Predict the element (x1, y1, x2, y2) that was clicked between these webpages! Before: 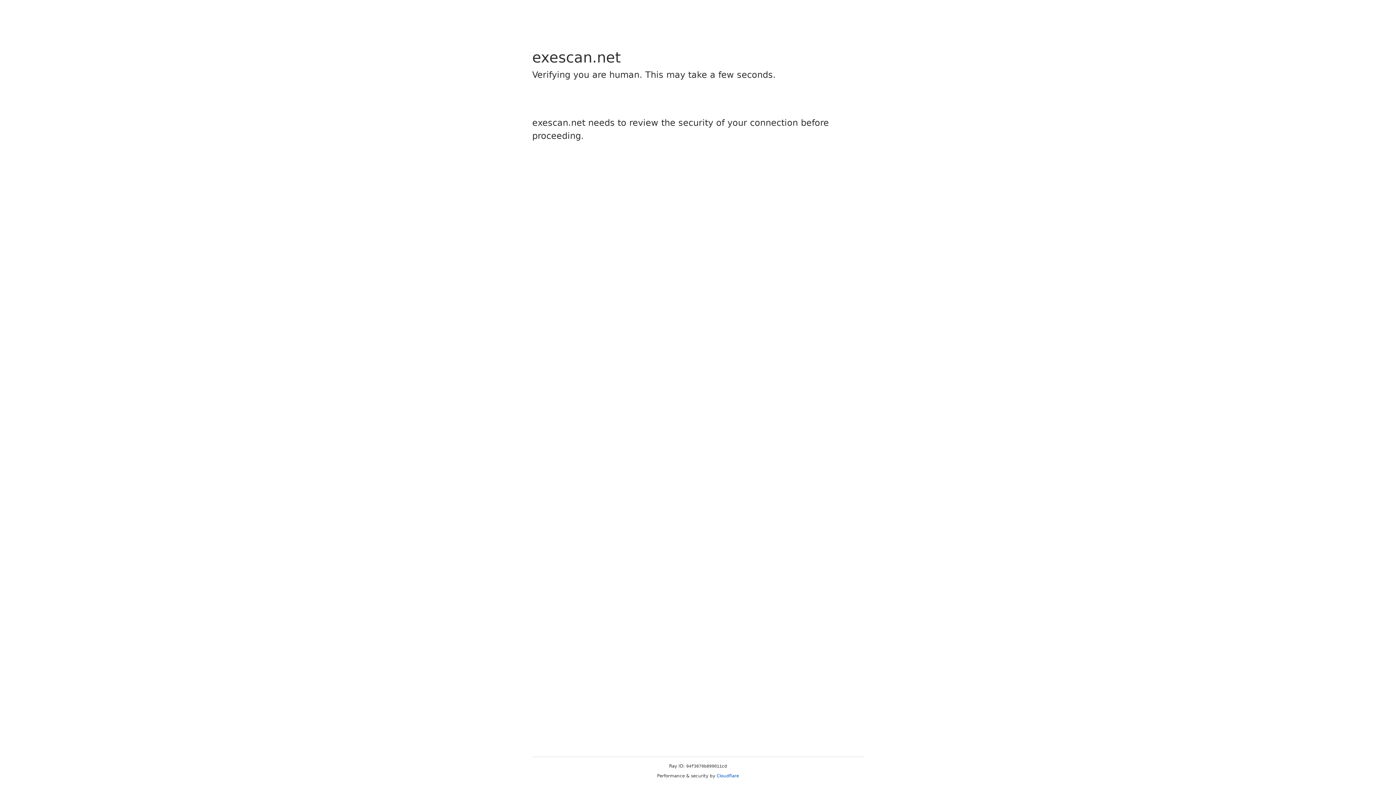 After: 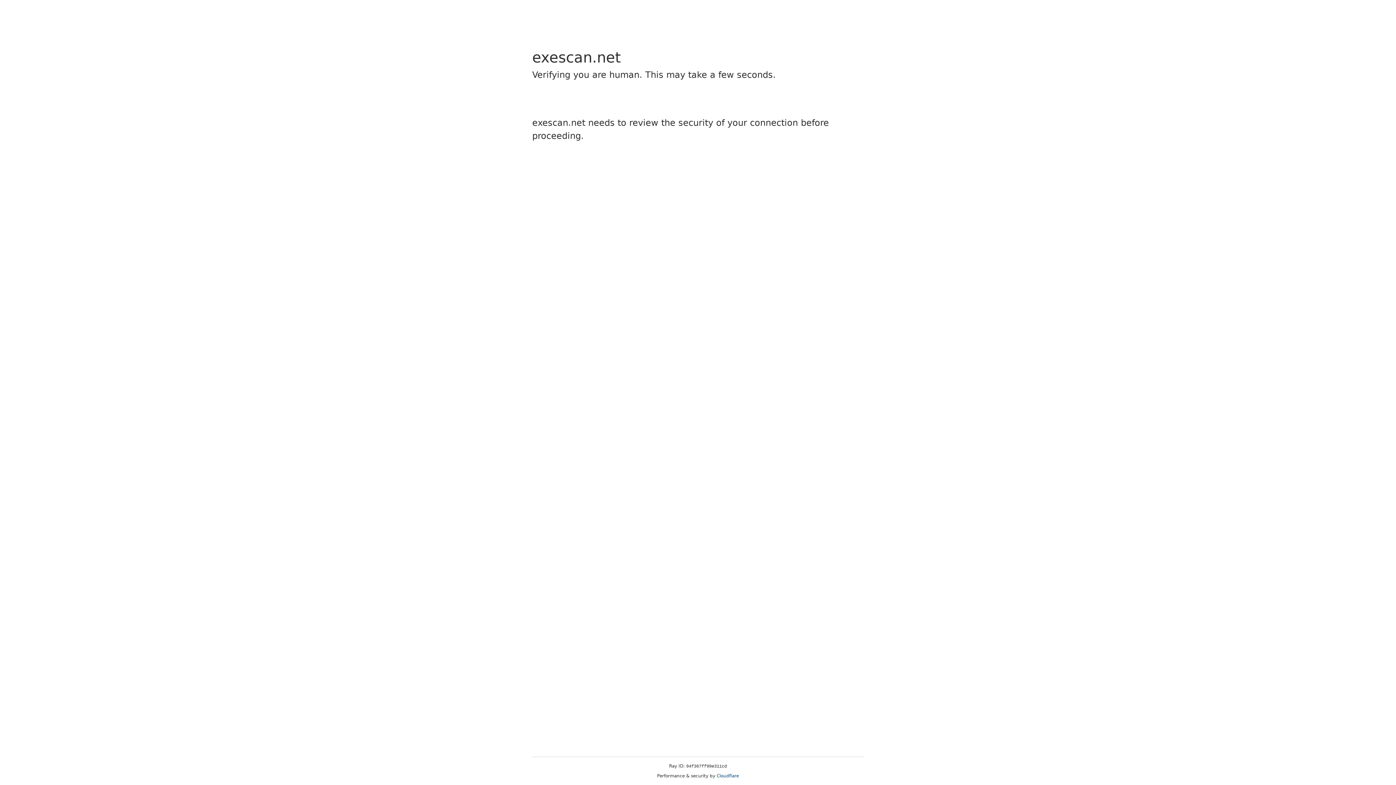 Action: label: Cloudflare bbox: (716, 773, 739, 778)